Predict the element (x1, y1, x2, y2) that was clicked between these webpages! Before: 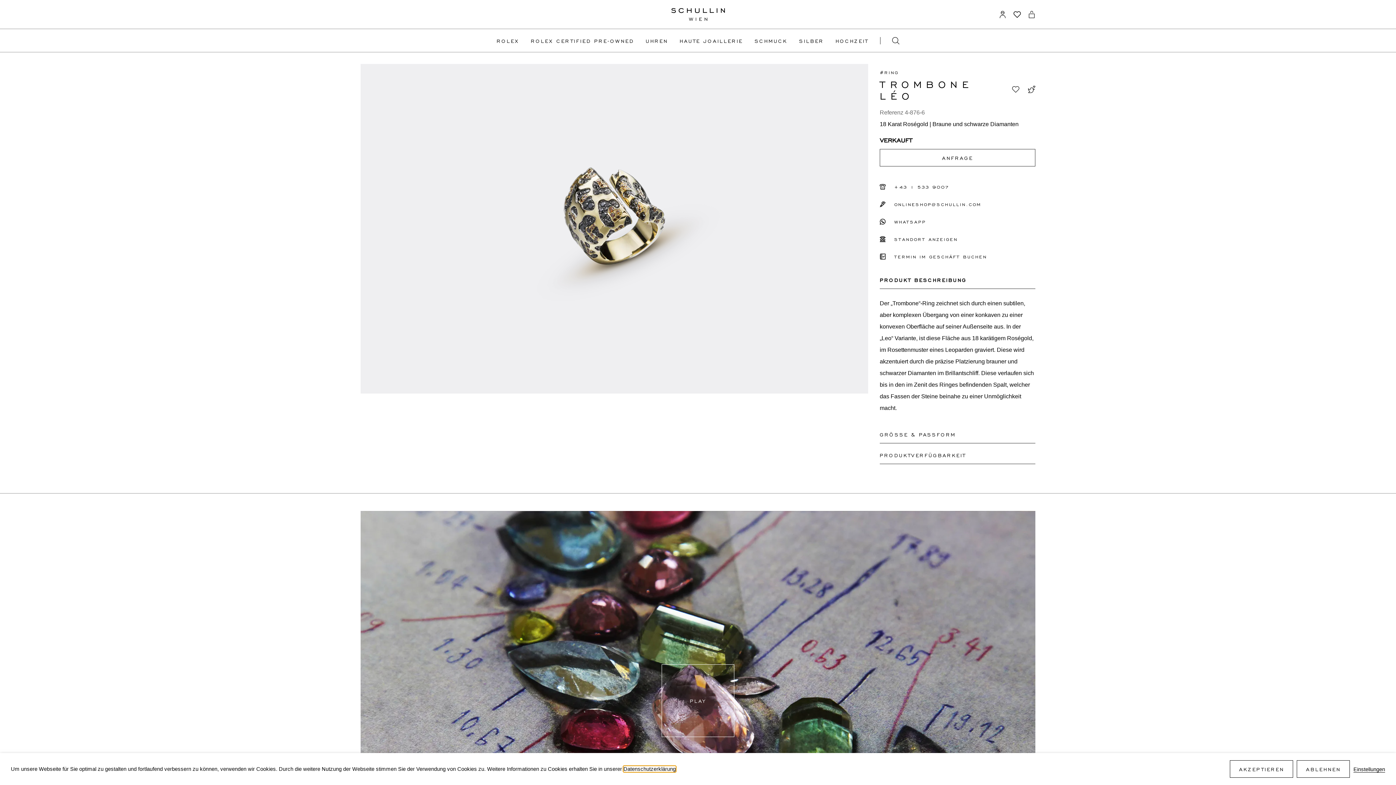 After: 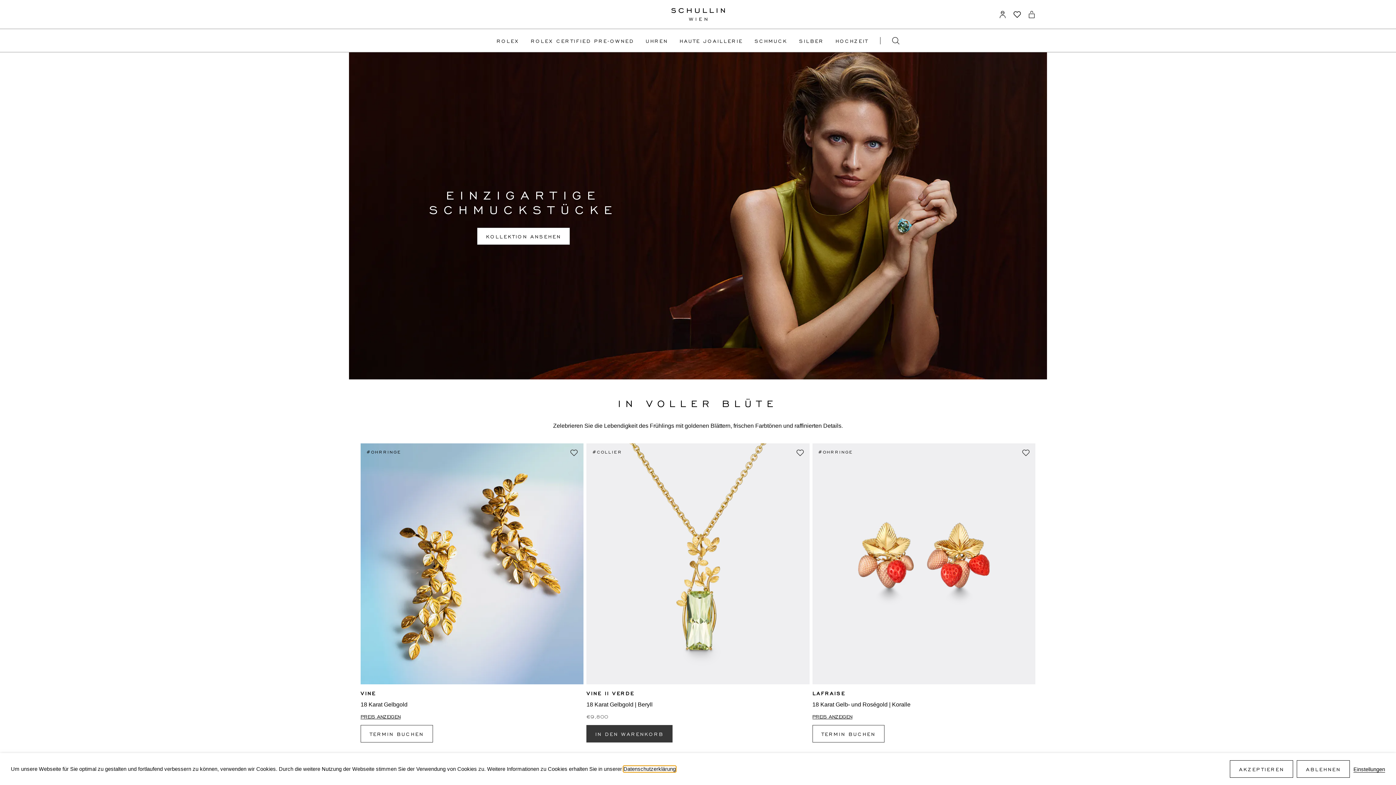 Action: bbox: (667, 5, 728, 23)